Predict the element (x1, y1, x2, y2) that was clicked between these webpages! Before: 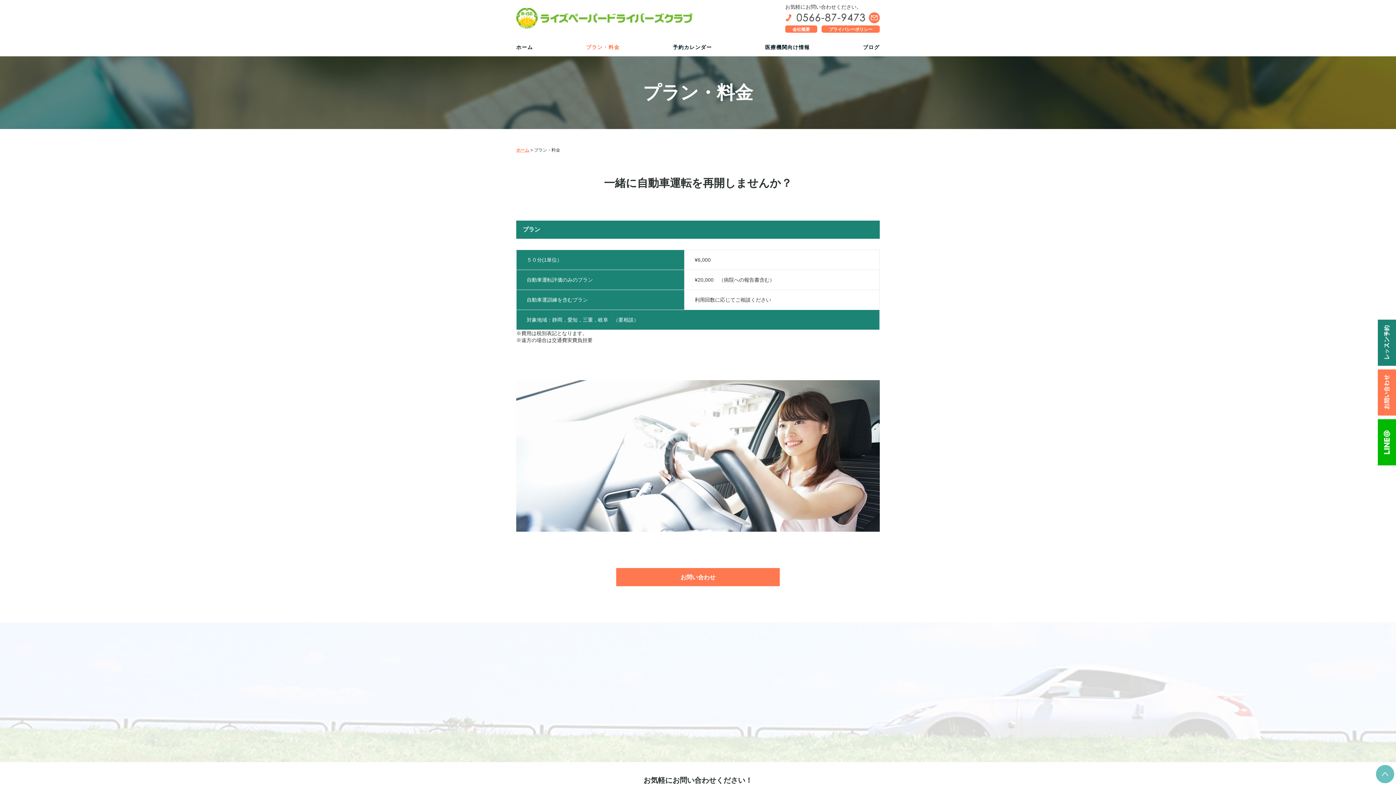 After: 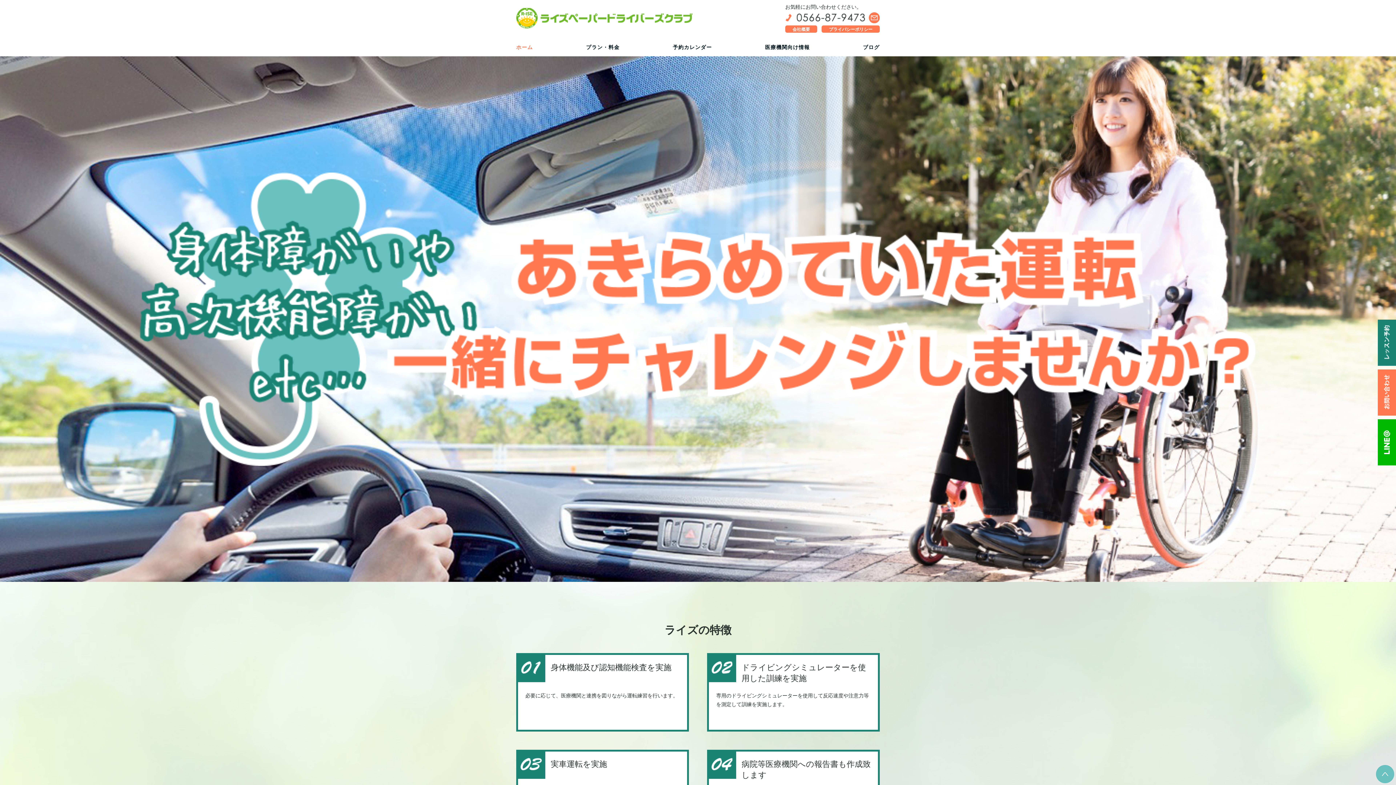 Action: bbox: (516, 38, 533, 56) label: ホーム